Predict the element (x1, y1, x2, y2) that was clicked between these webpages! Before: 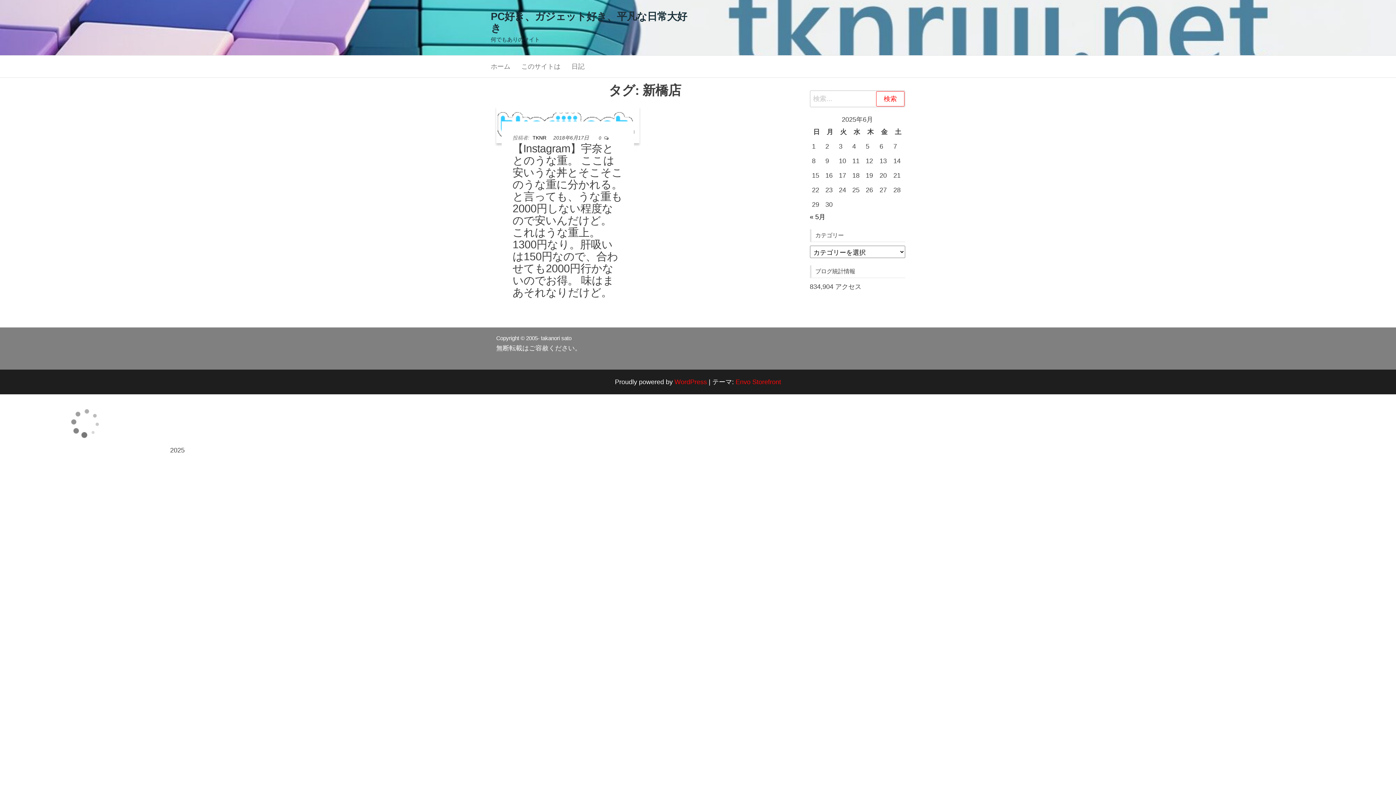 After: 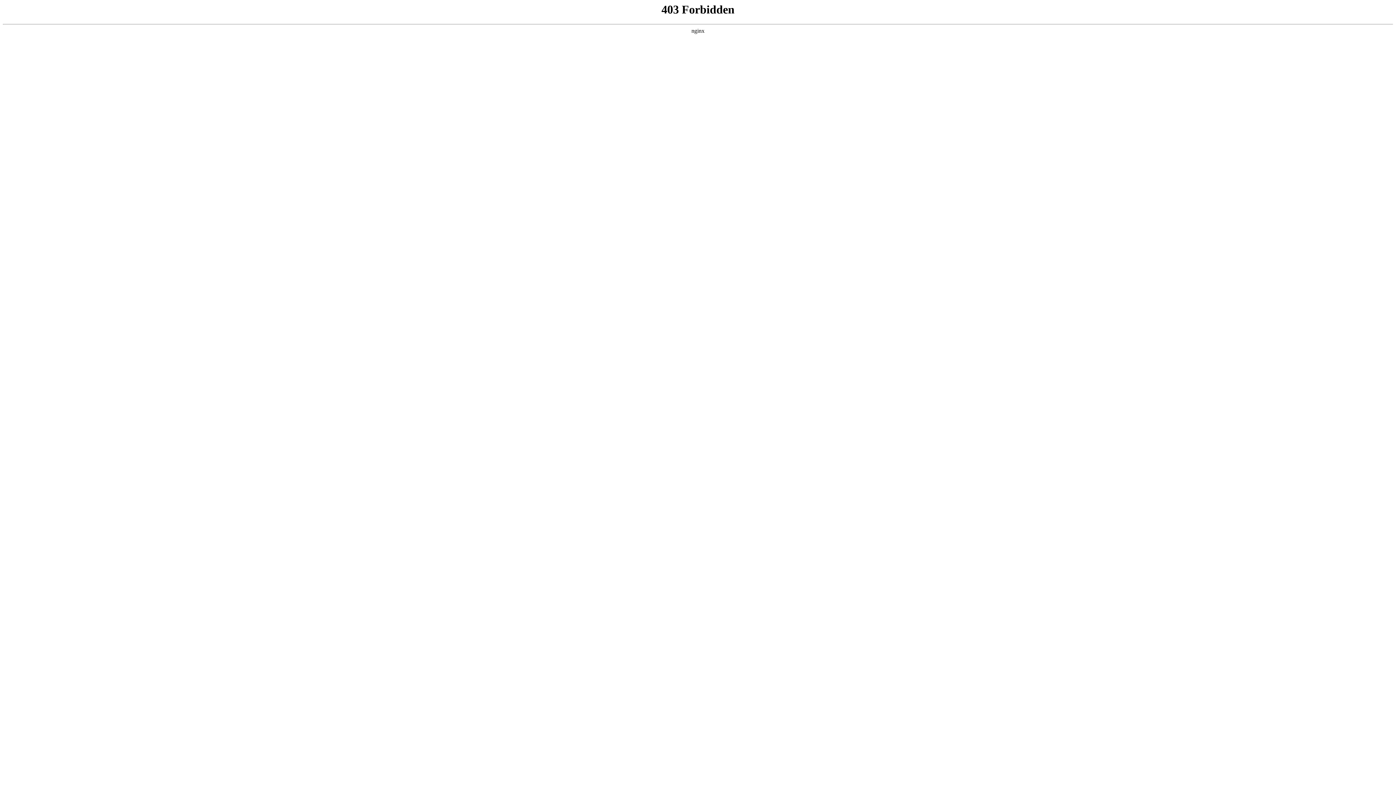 Action: label: WordPress bbox: (674, 378, 707, 385)